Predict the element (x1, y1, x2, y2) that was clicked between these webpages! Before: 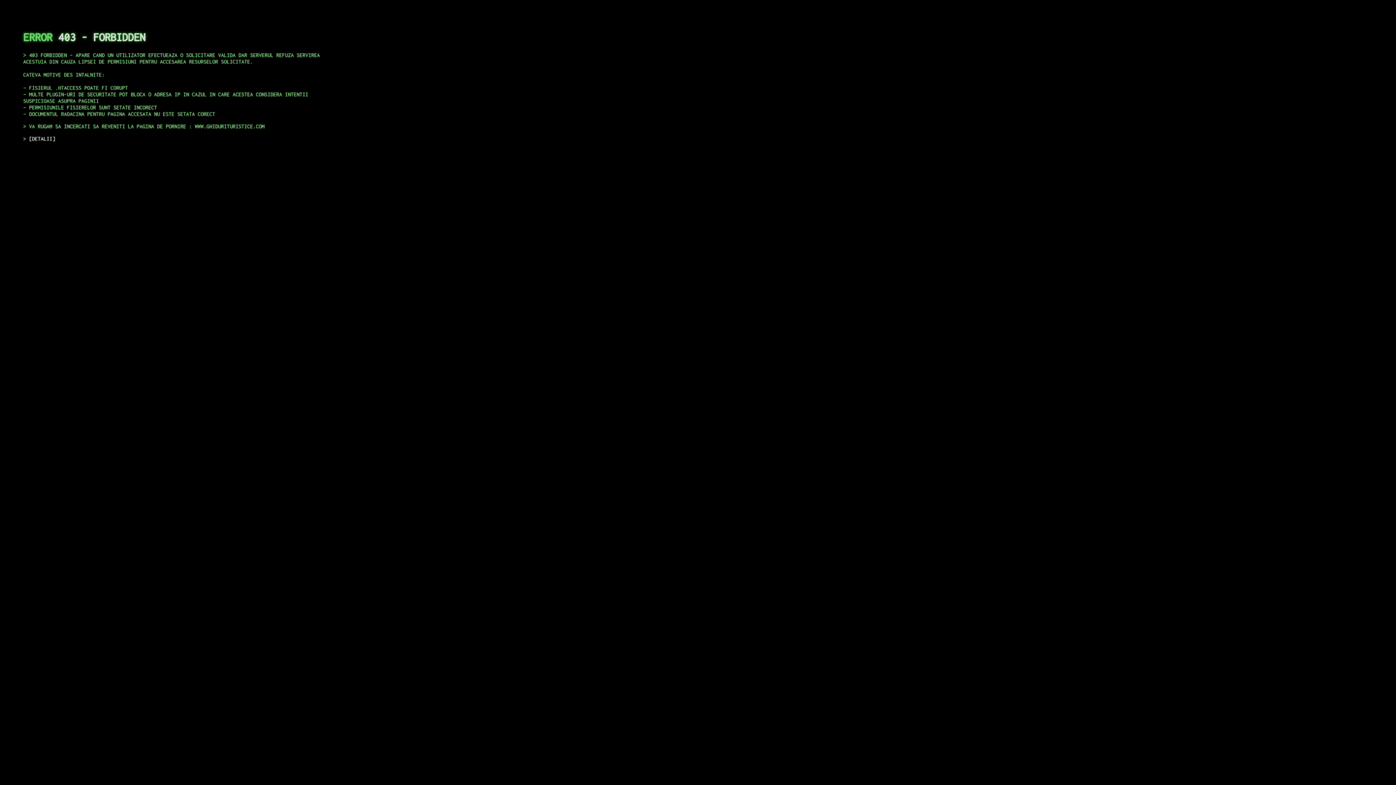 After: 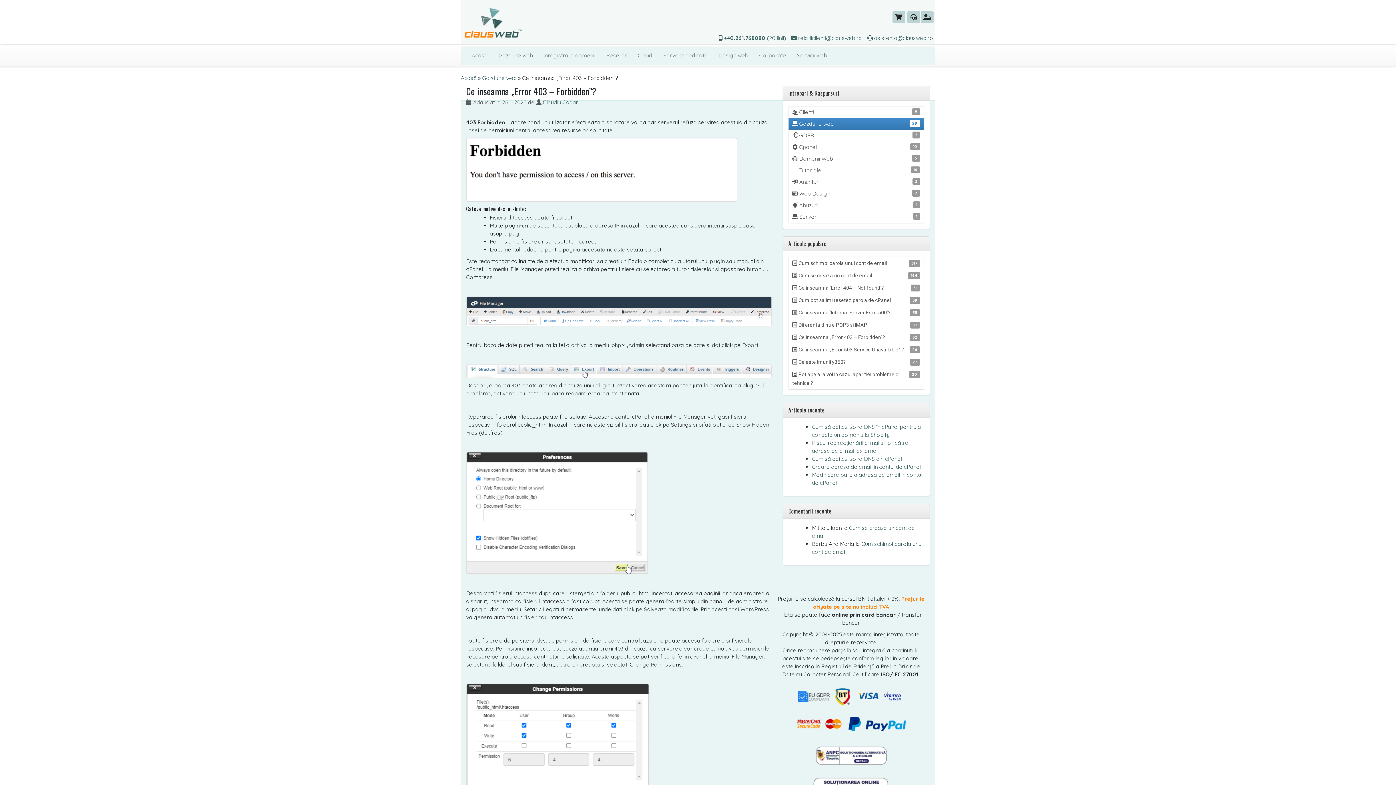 Action: bbox: (29, 135, 55, 141) label: DETALII